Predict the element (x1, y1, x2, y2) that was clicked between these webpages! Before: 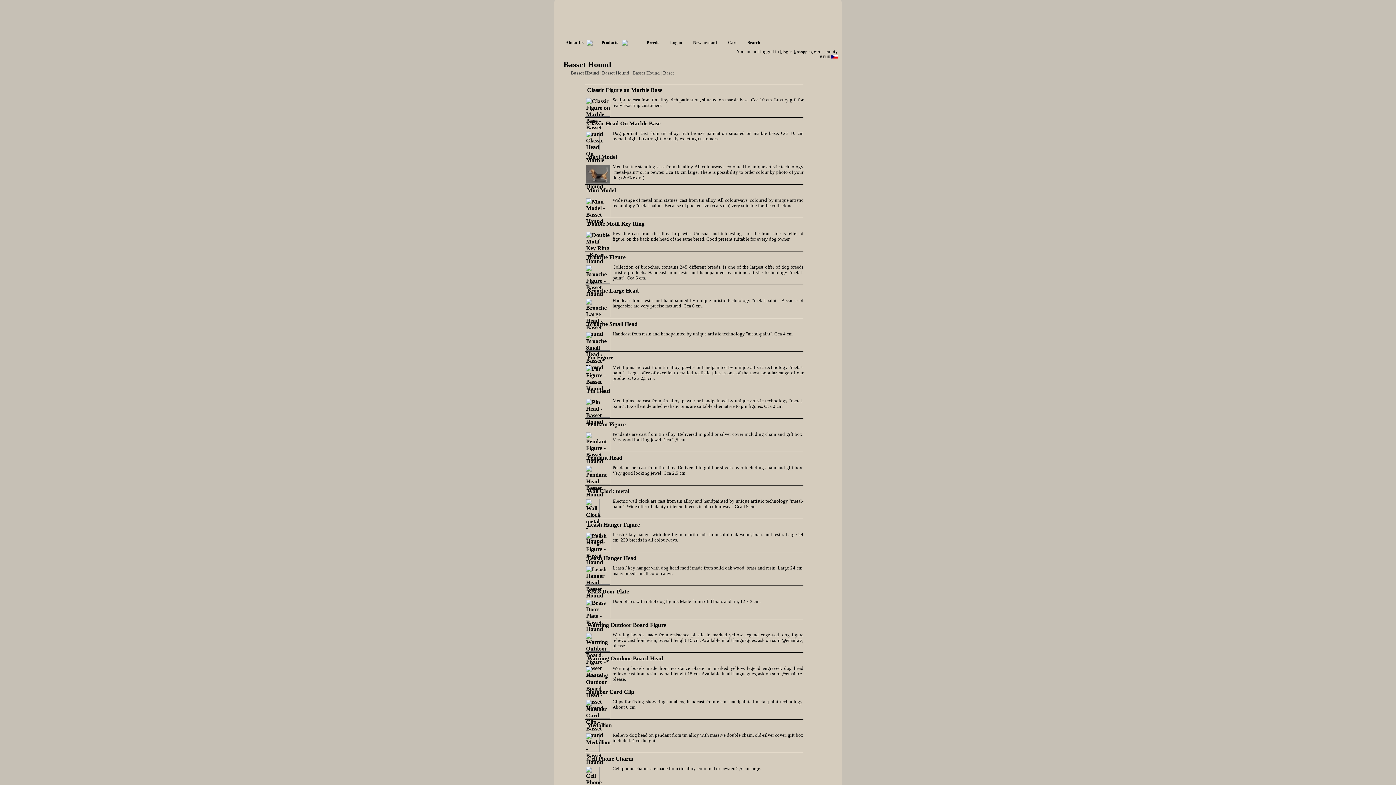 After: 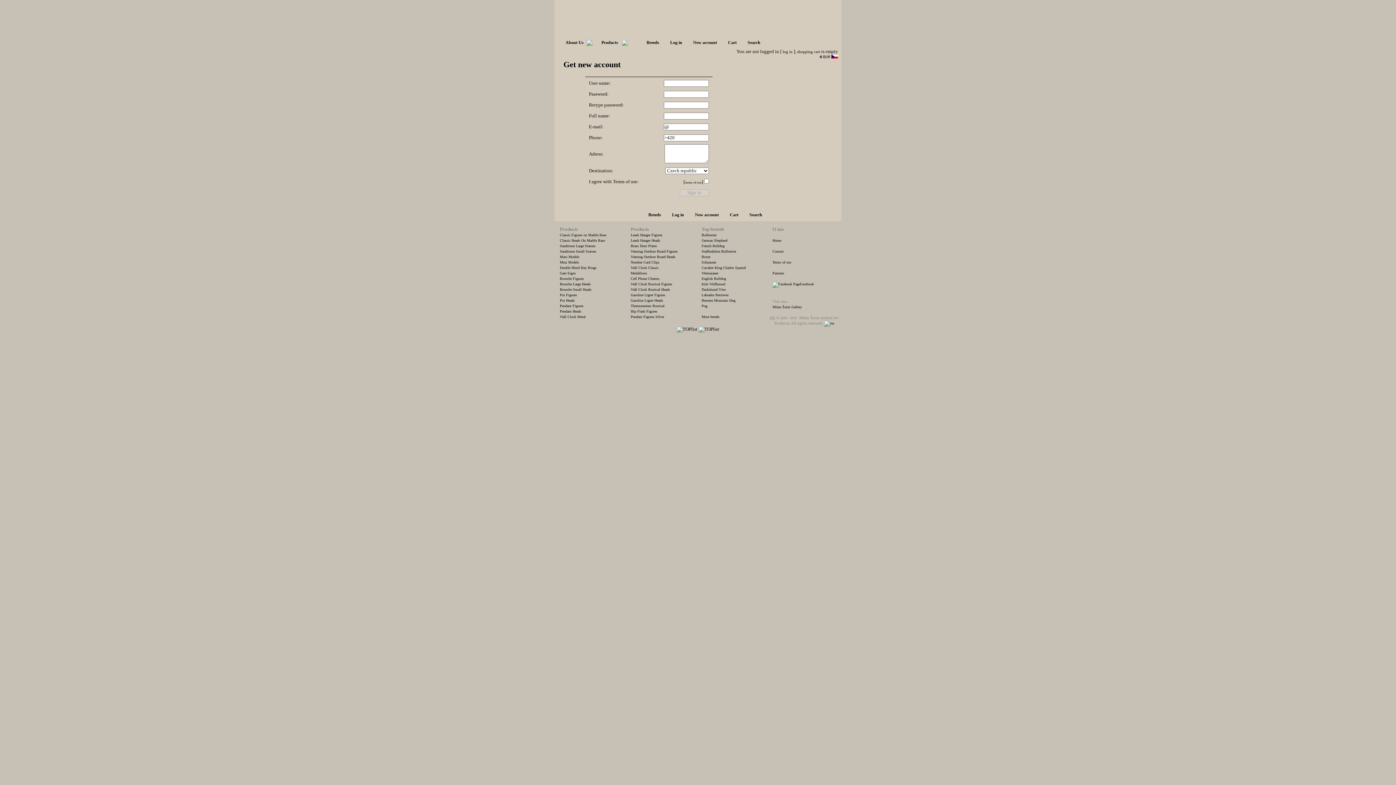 Action: label: New account bbox: (687, 40, 722, 44)